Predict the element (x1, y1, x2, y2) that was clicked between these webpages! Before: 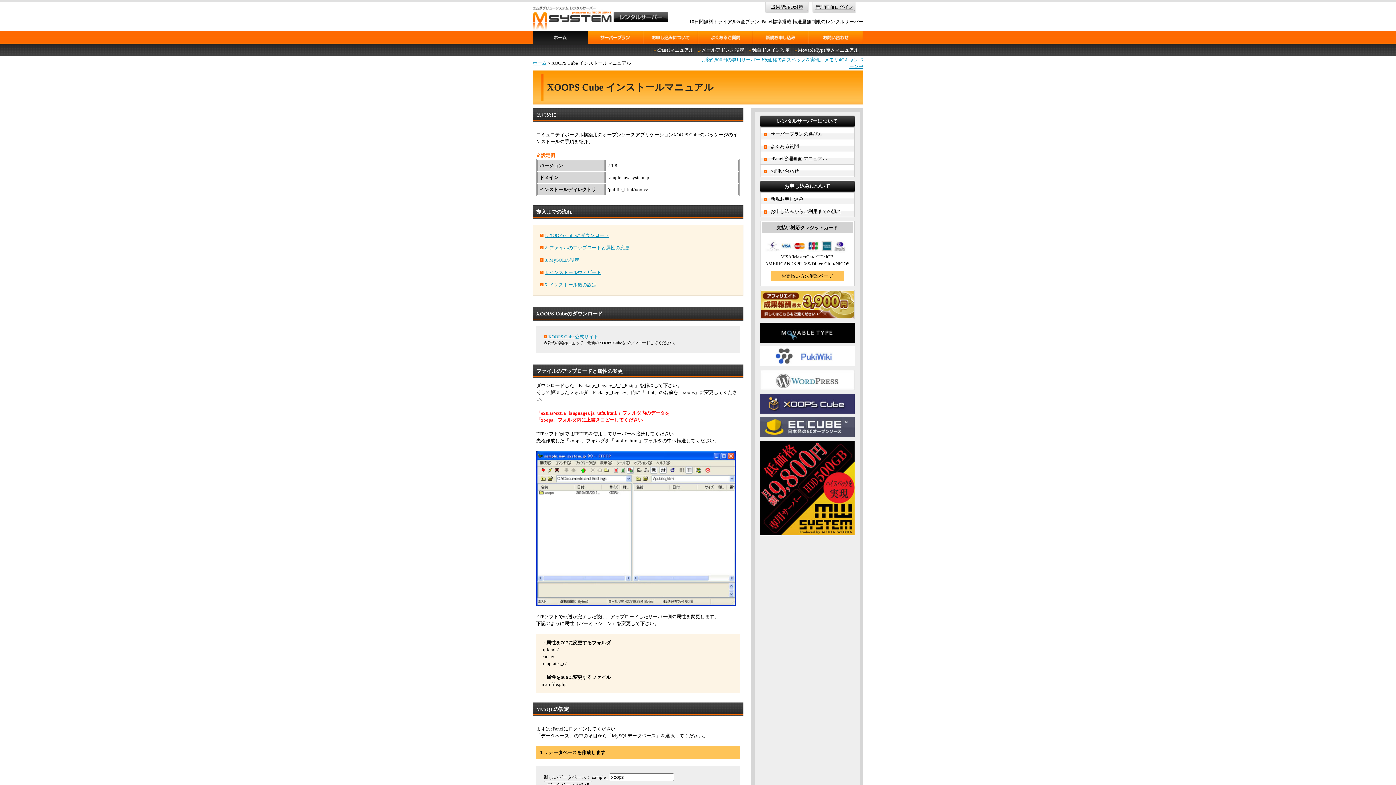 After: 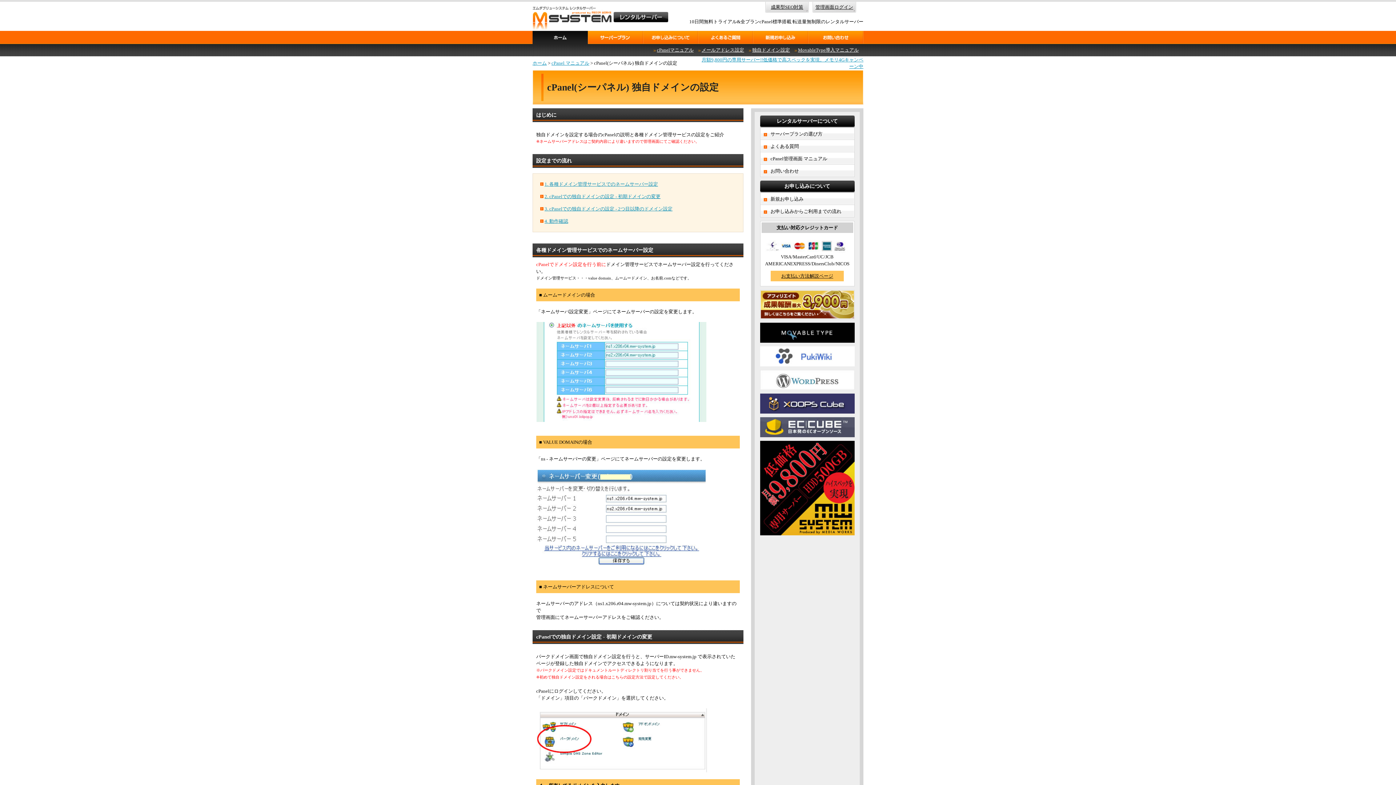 Action: label: 独自ドメイン設定 bbox: (752, 47, 790, 52)